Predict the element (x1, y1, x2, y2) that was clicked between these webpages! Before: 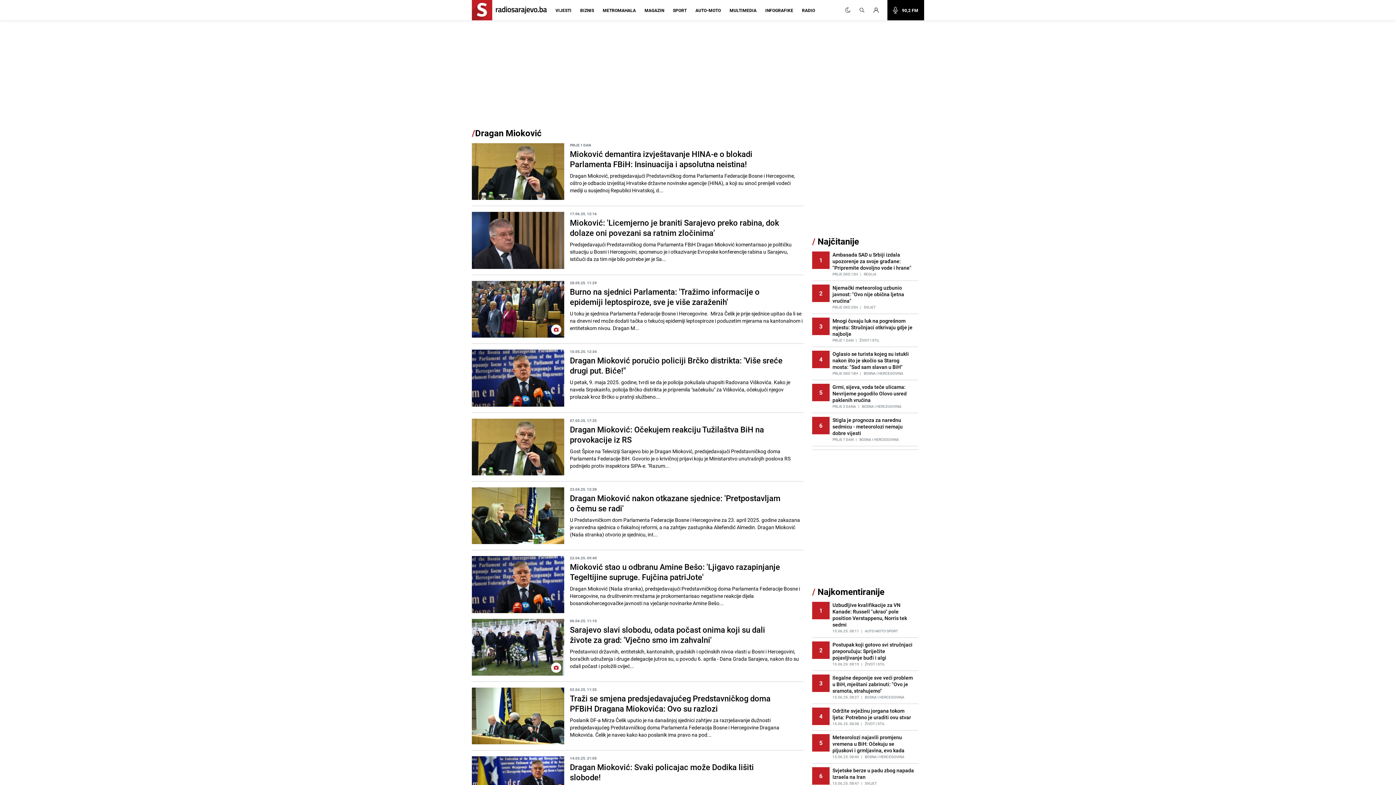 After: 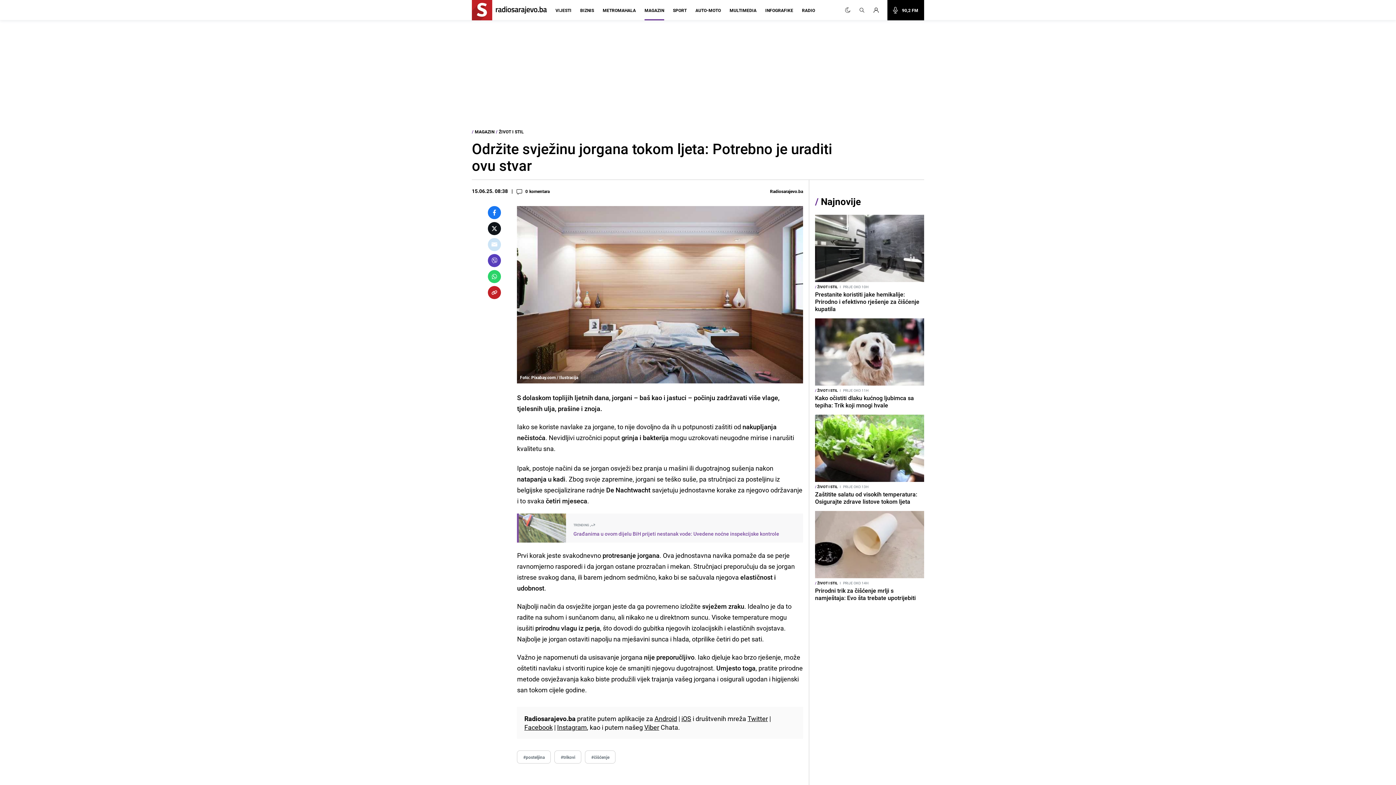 Action: label: 4
Održite svježinu jorgana tokom ljeta: Potrebno je uraditi ovu stvar
15.06.25. 08:38
| ŽIVOT I STIL bbox: (812, 704, 918, 730)